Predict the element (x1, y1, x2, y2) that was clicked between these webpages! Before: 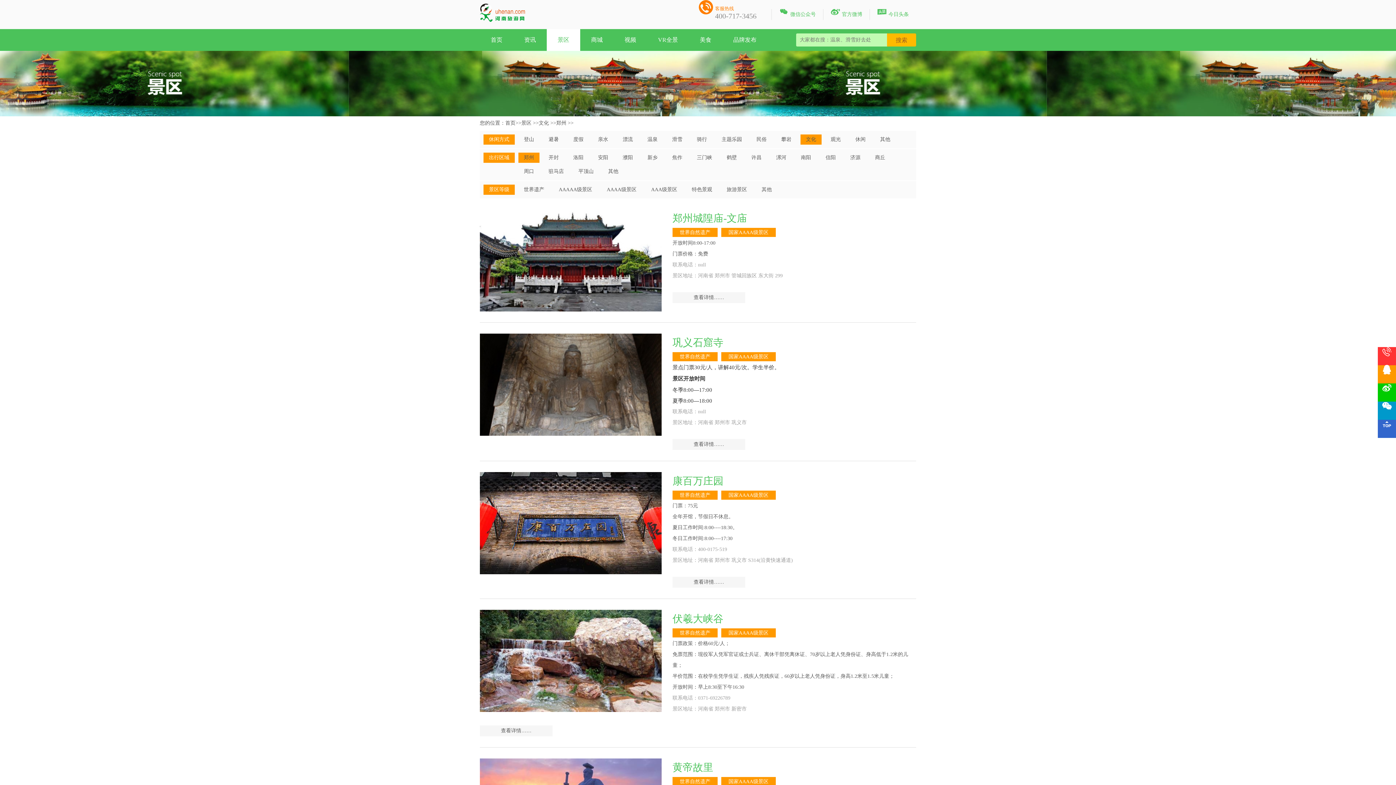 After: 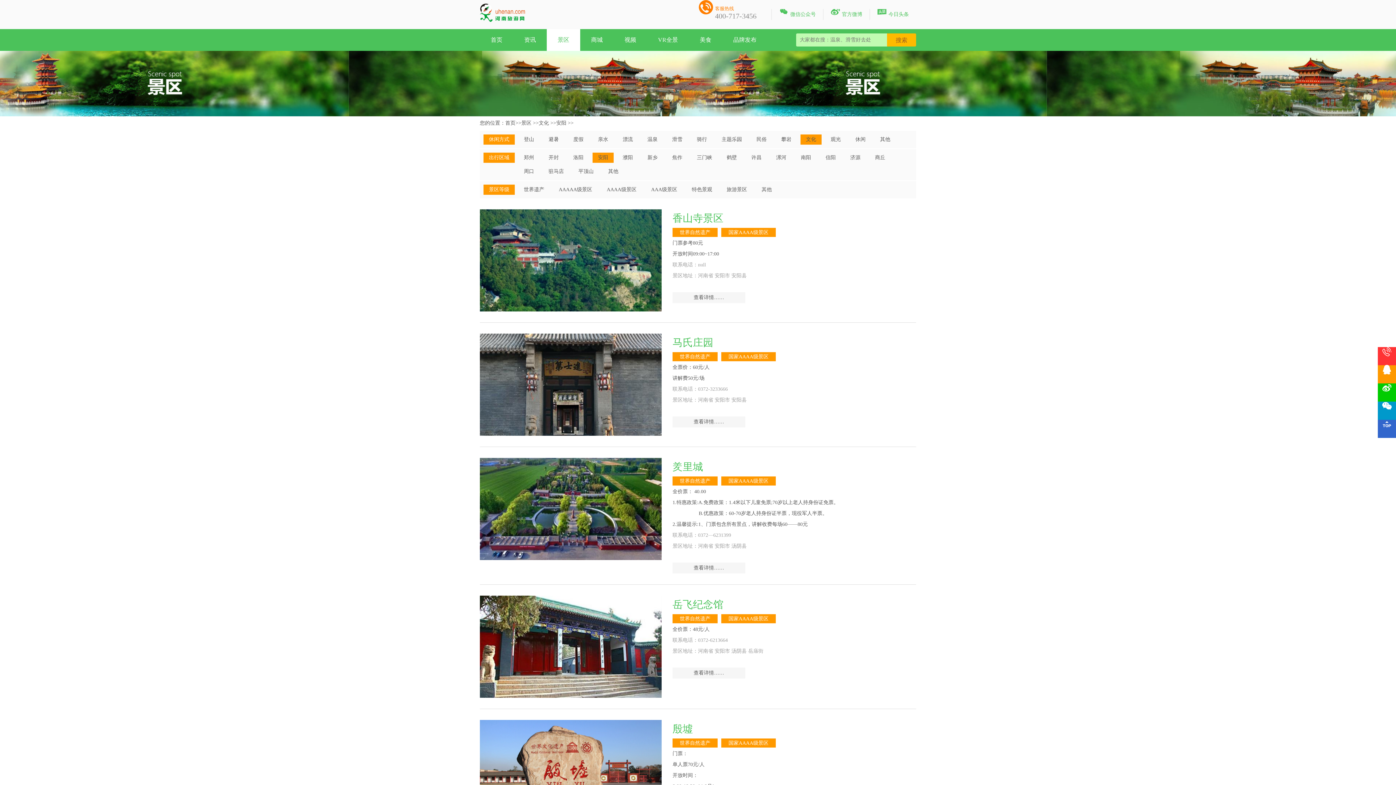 Action: label: 安阳 bbox: (592, 152, 613, 162)